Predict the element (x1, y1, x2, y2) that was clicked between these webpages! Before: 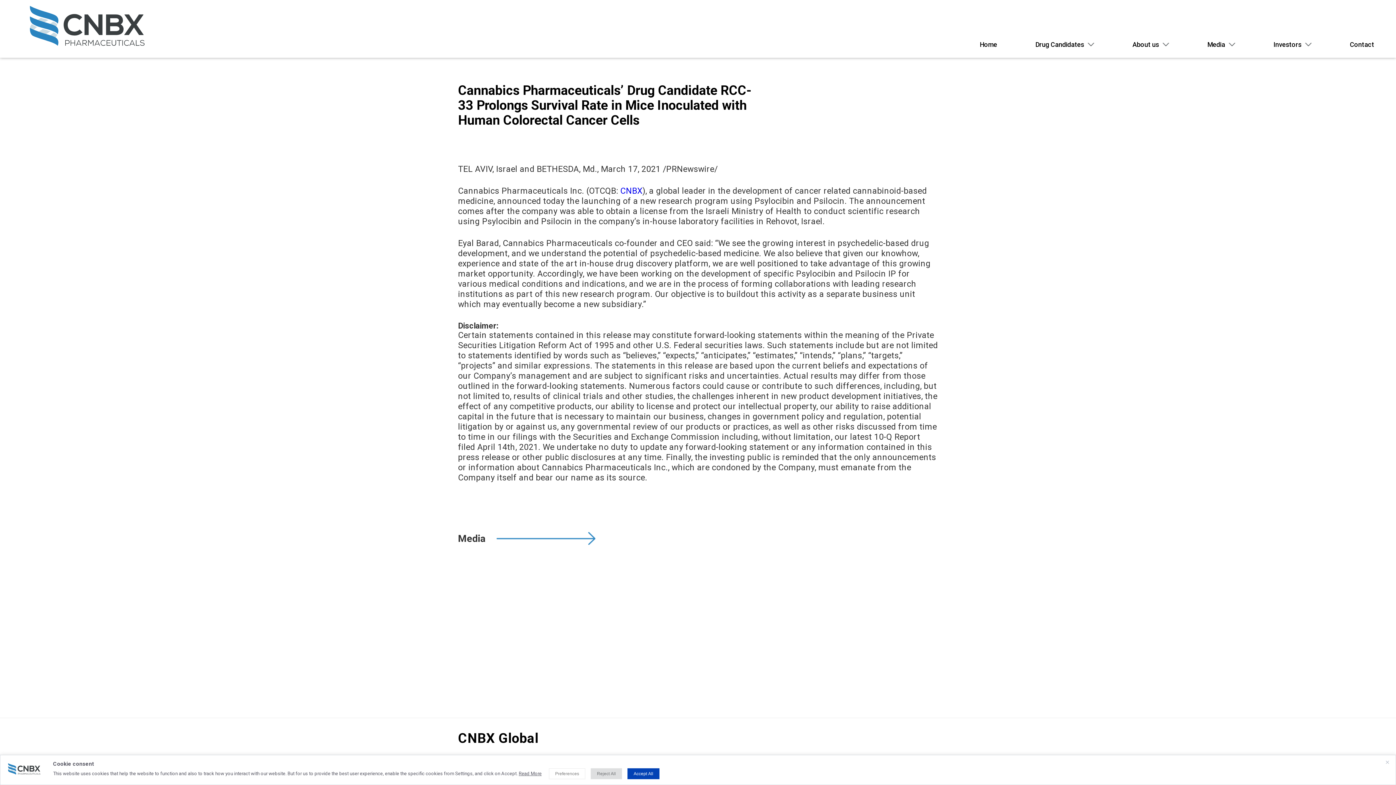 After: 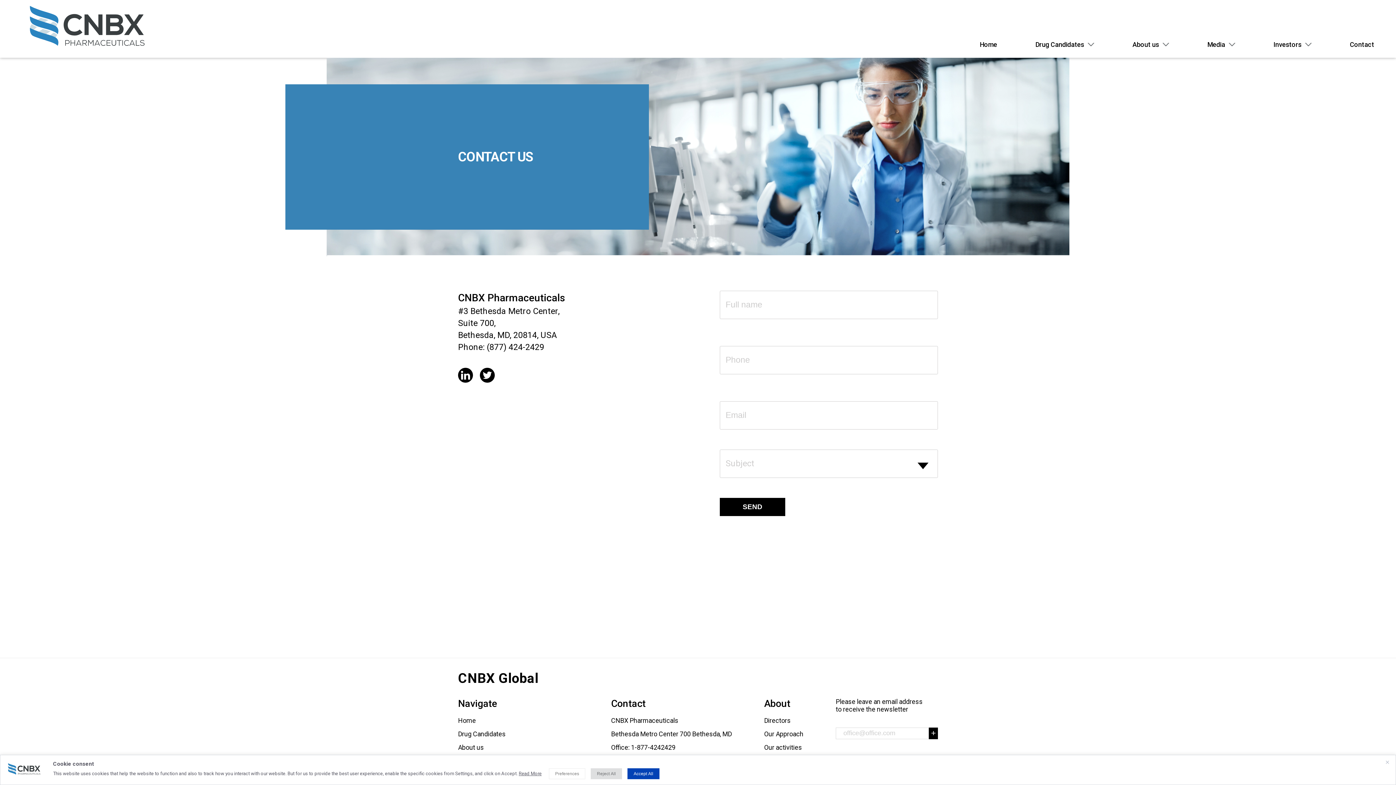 Action: bbox: (1350, 40, 1374, 48) label: Contact